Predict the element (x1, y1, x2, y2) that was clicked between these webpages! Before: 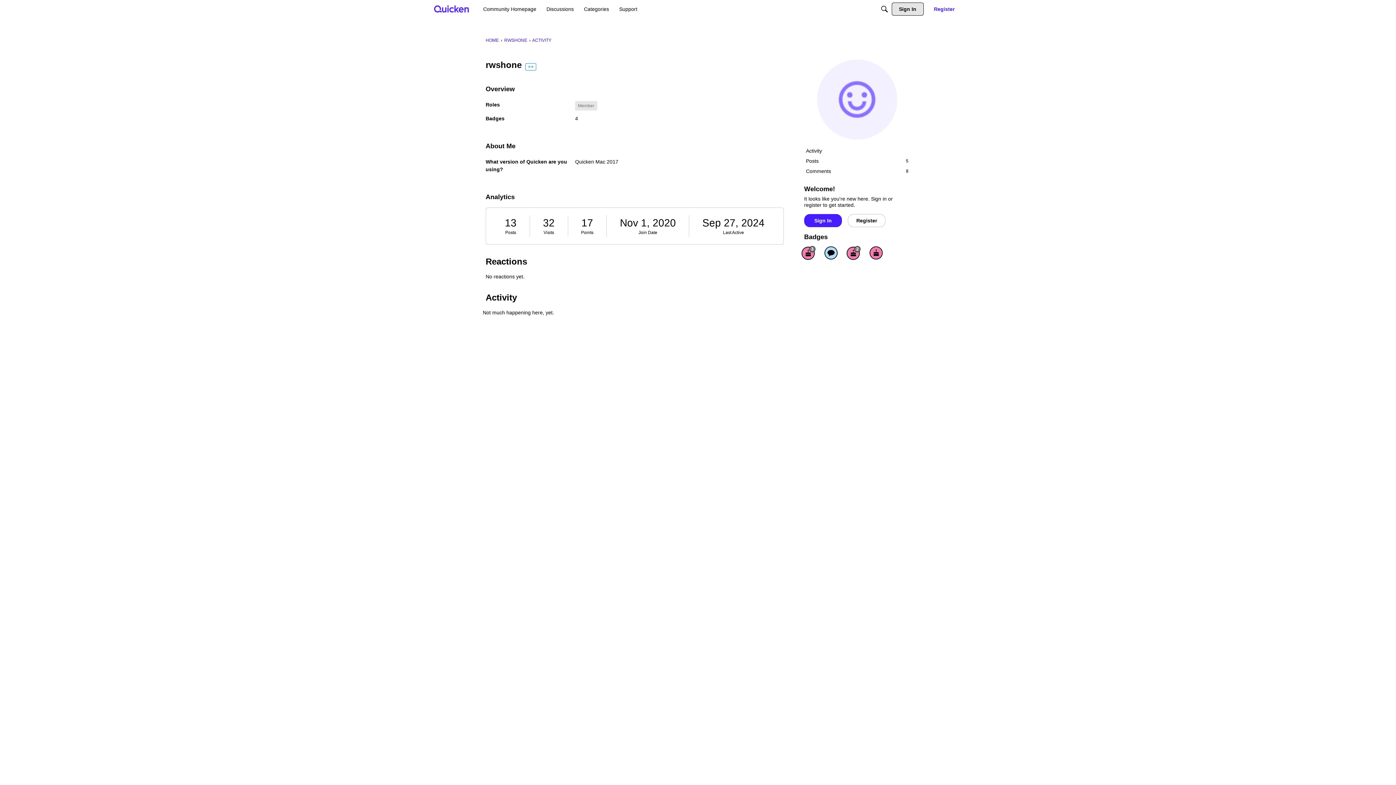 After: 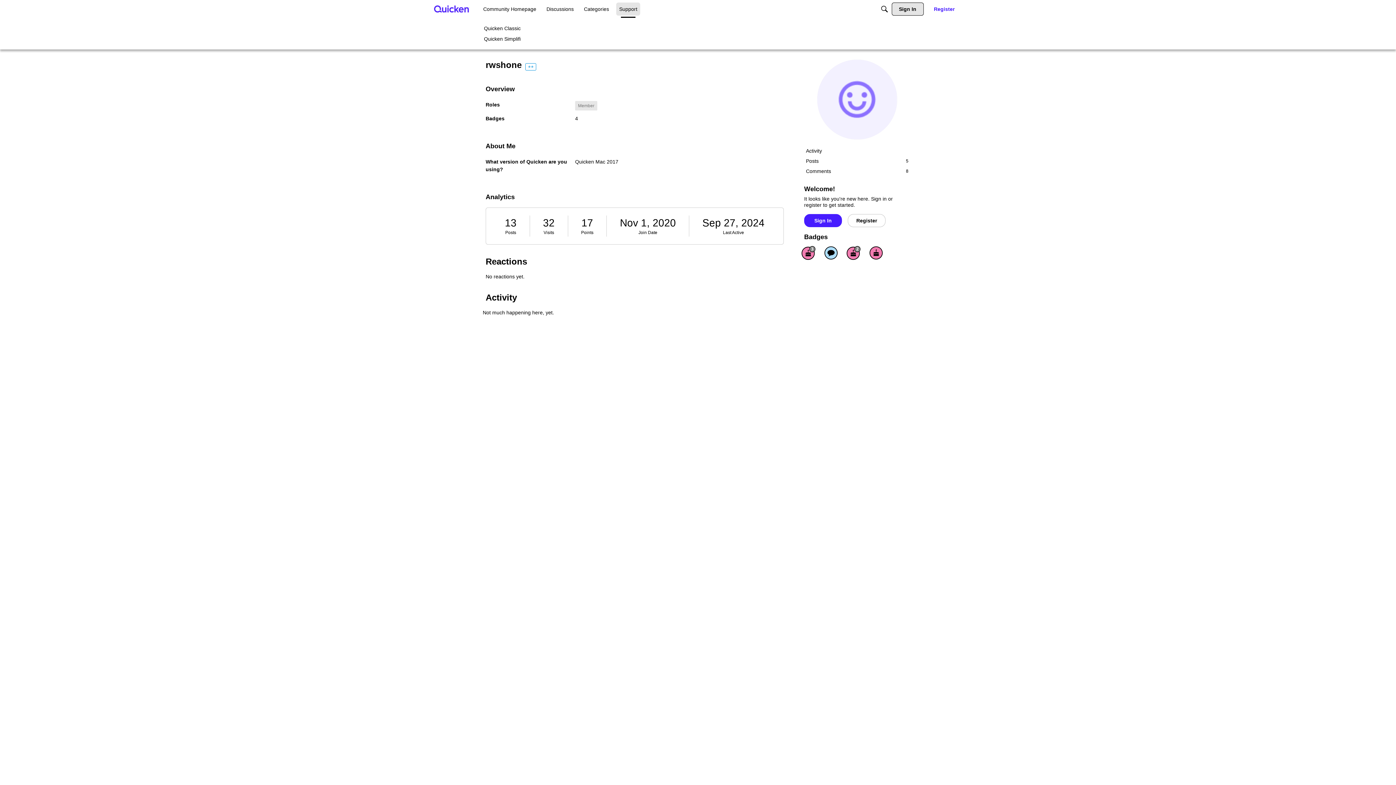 Action: bbox: (616, 2, 640, 15) label: Support